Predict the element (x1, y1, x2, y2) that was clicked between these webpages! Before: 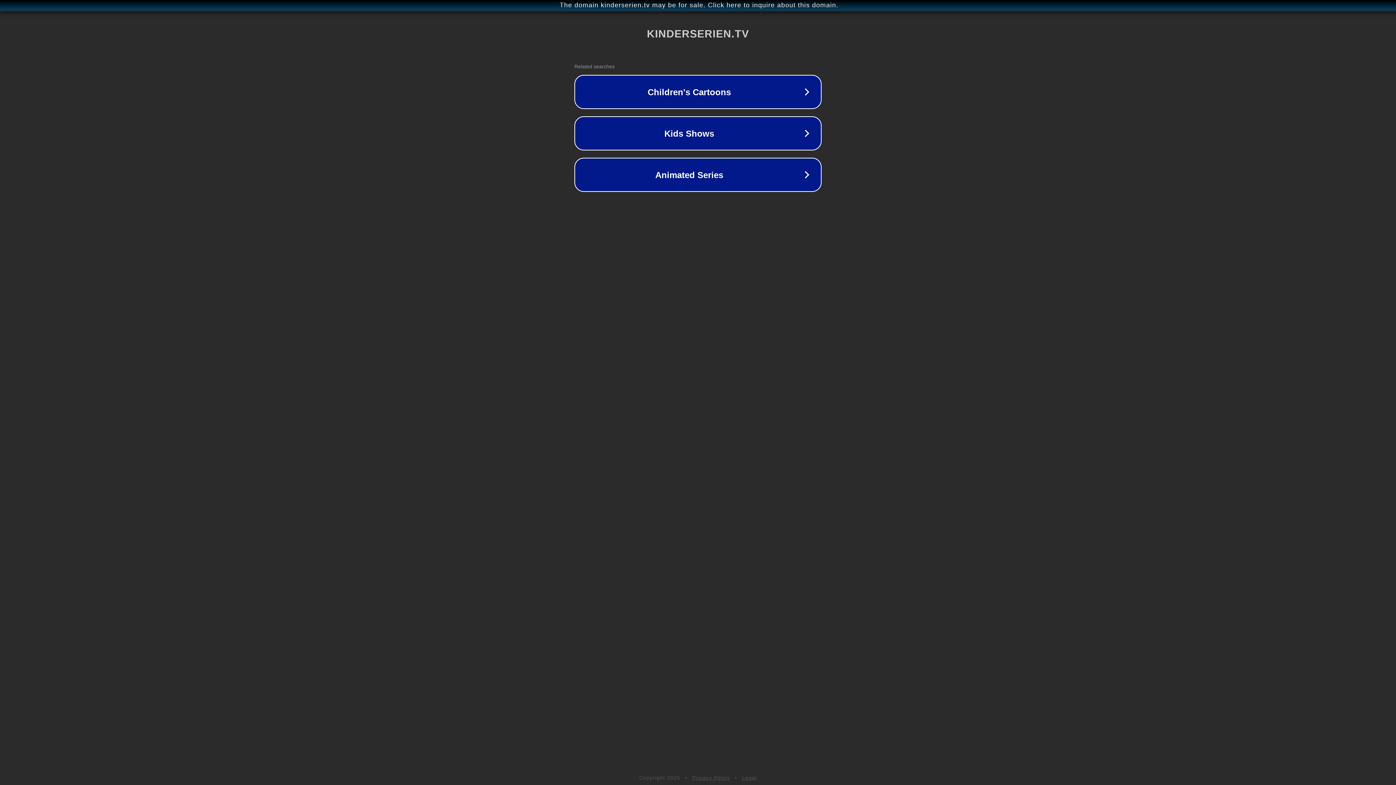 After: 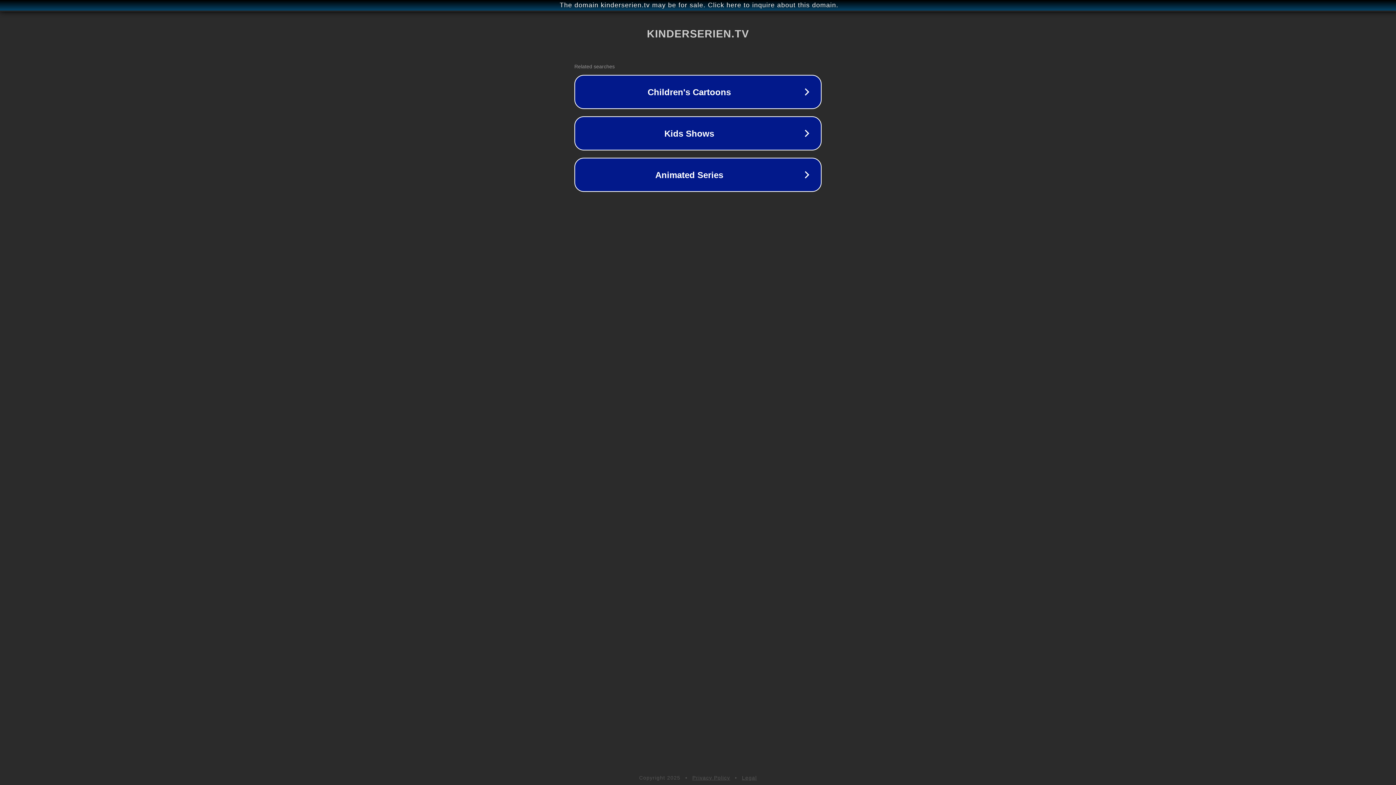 Action: label: Legal bbox: (742, 775, 757, 781)